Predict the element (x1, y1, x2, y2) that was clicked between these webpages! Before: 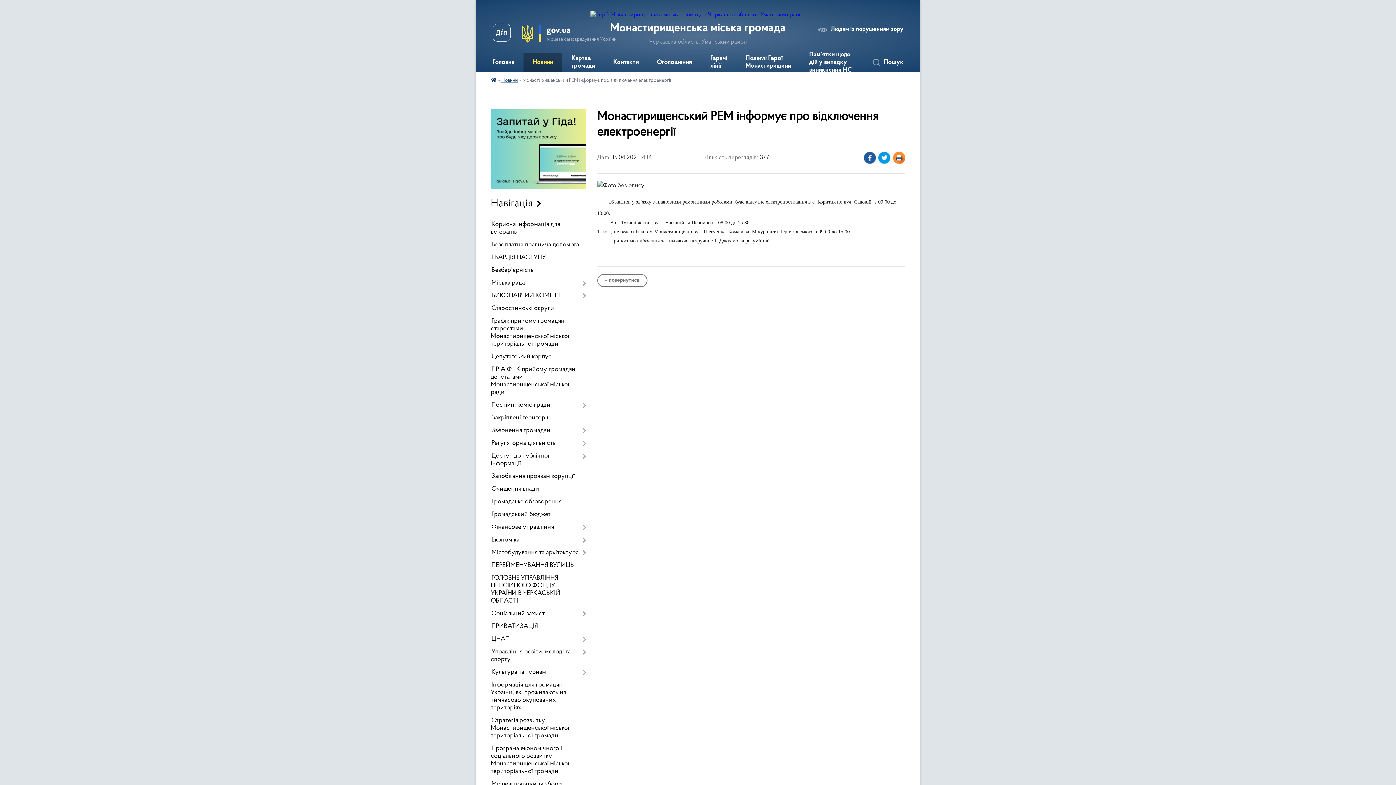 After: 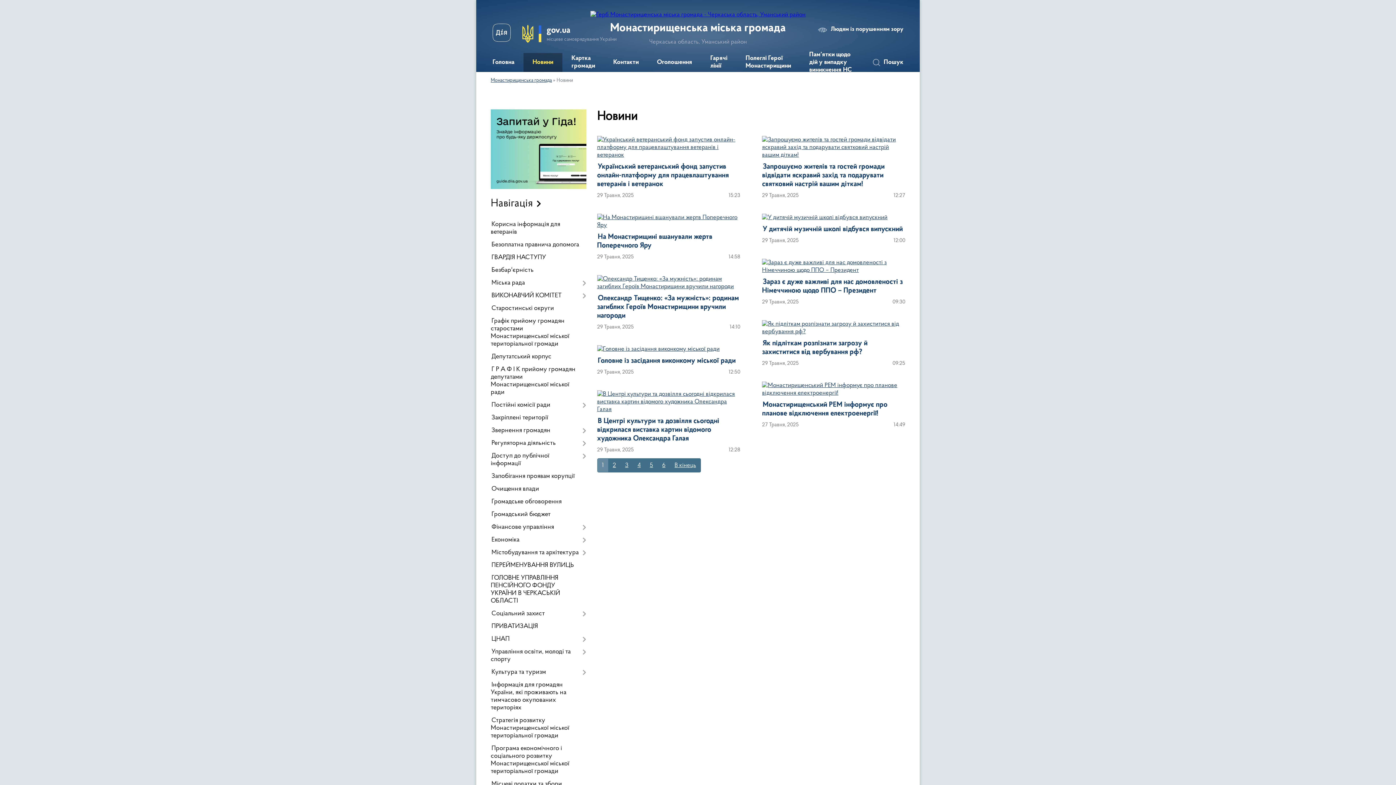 Action: bbox: (597, 274, 647, 287) label: « повернутися